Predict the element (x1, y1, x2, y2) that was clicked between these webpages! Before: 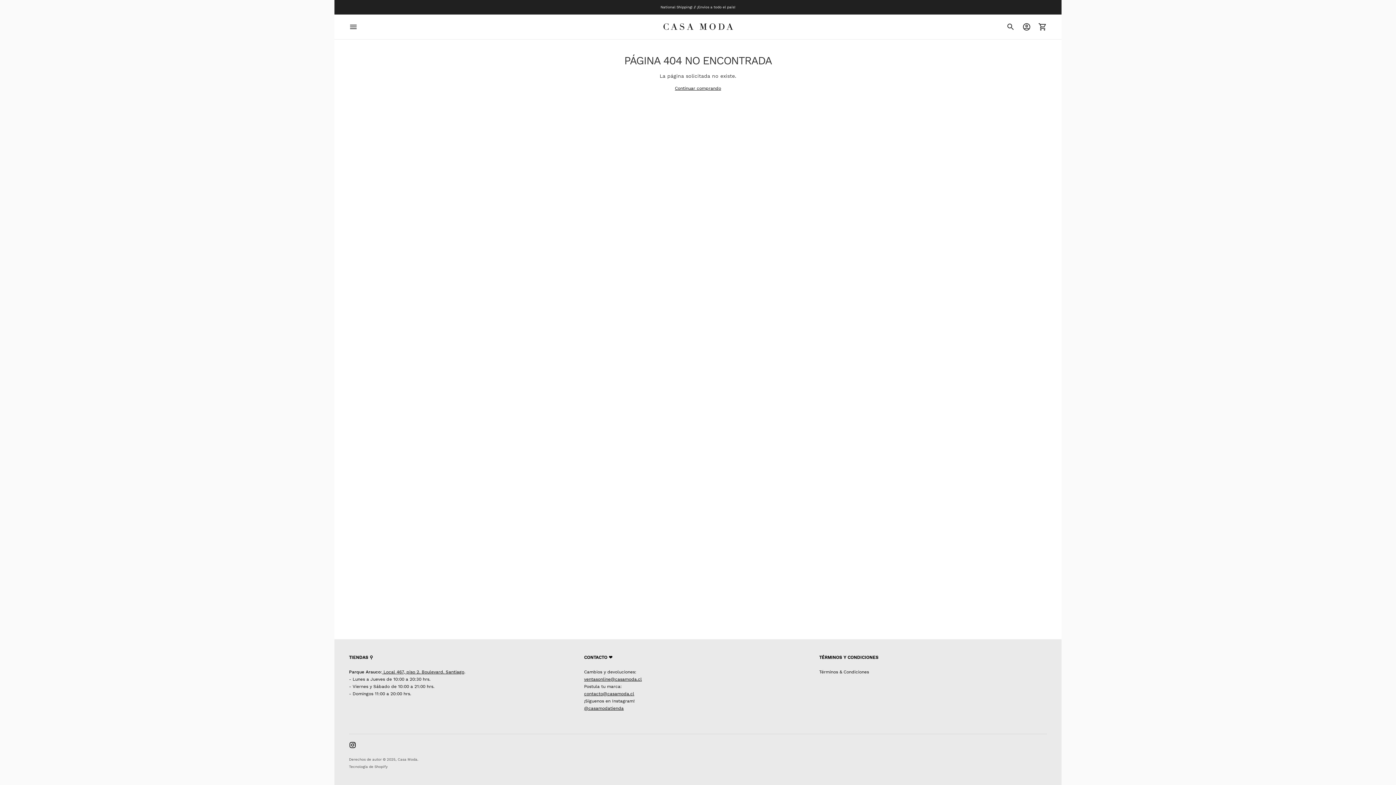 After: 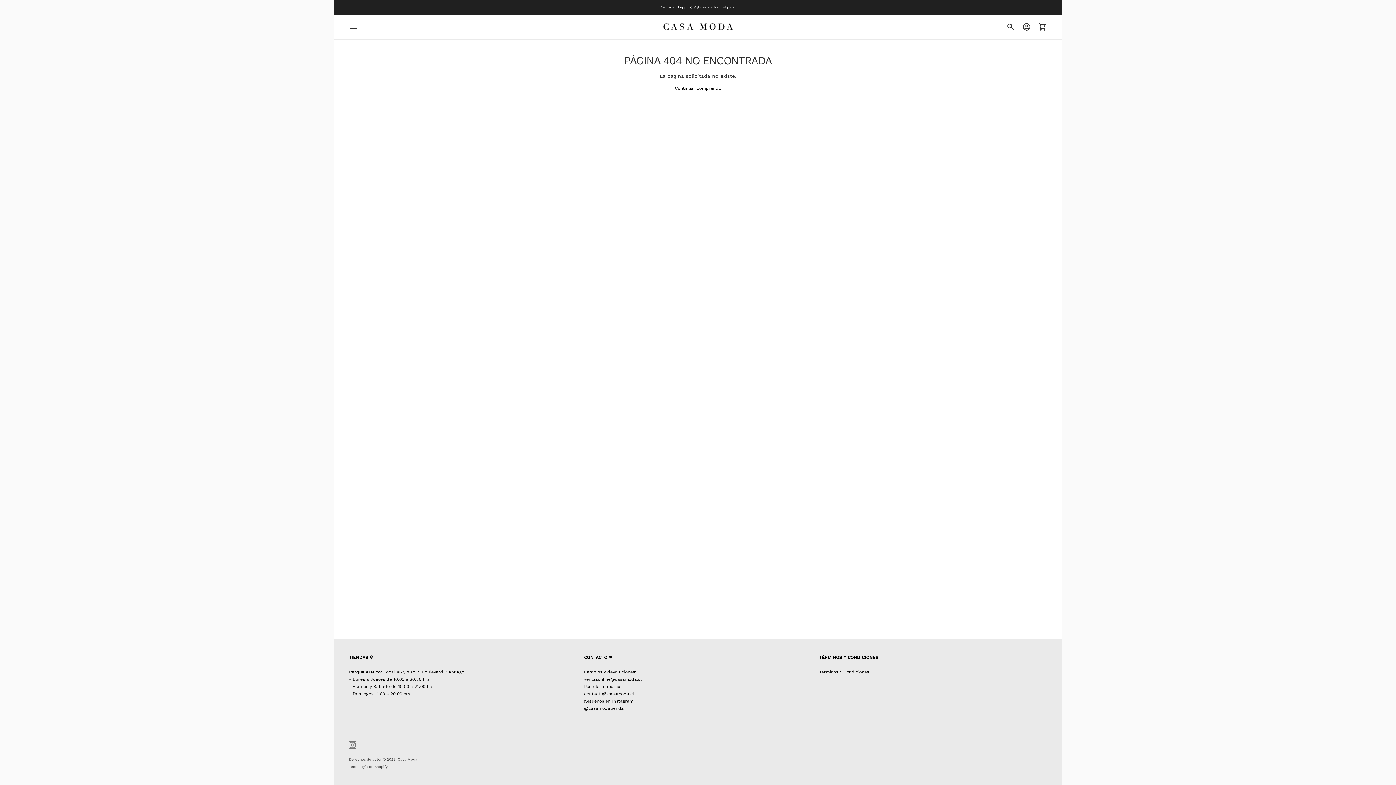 Action: bbox: (349, 741, 356, 749)